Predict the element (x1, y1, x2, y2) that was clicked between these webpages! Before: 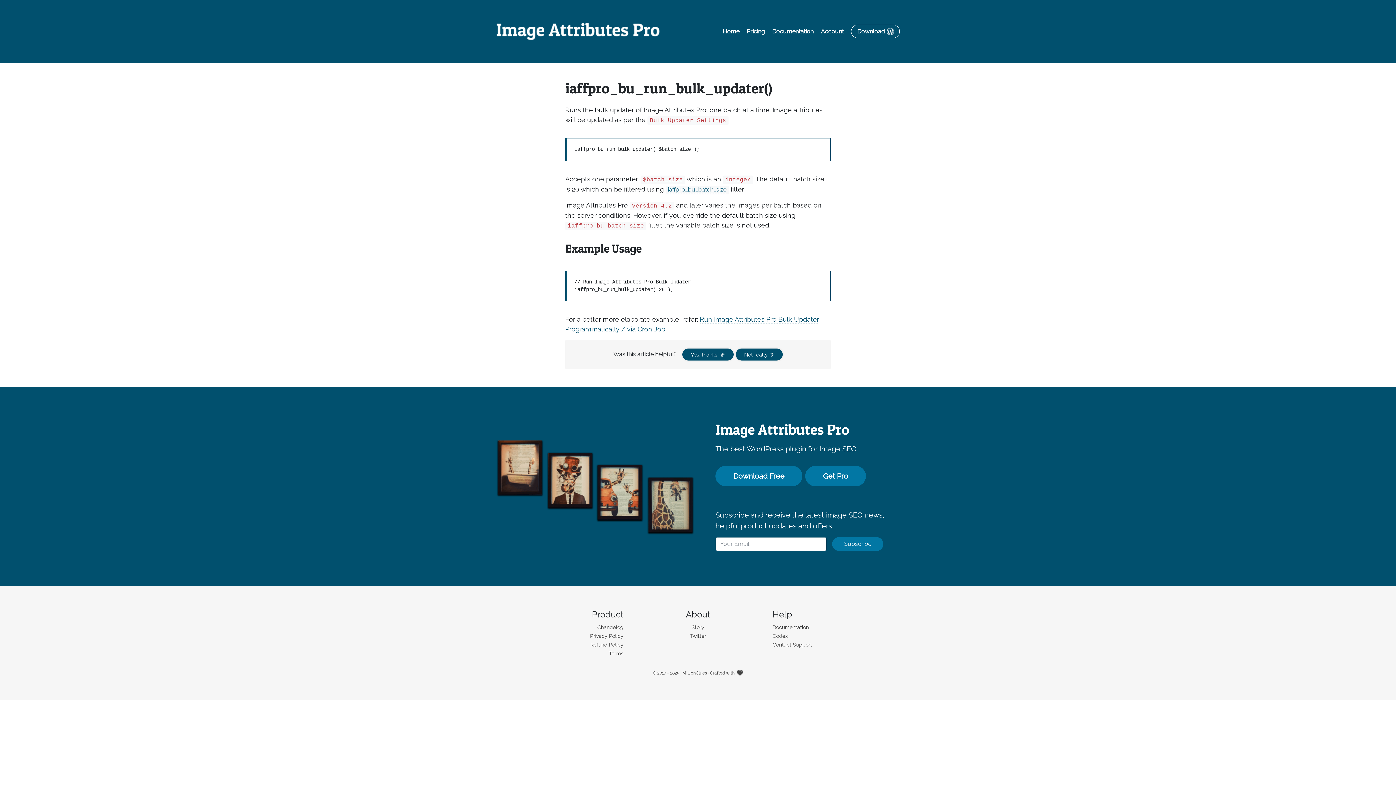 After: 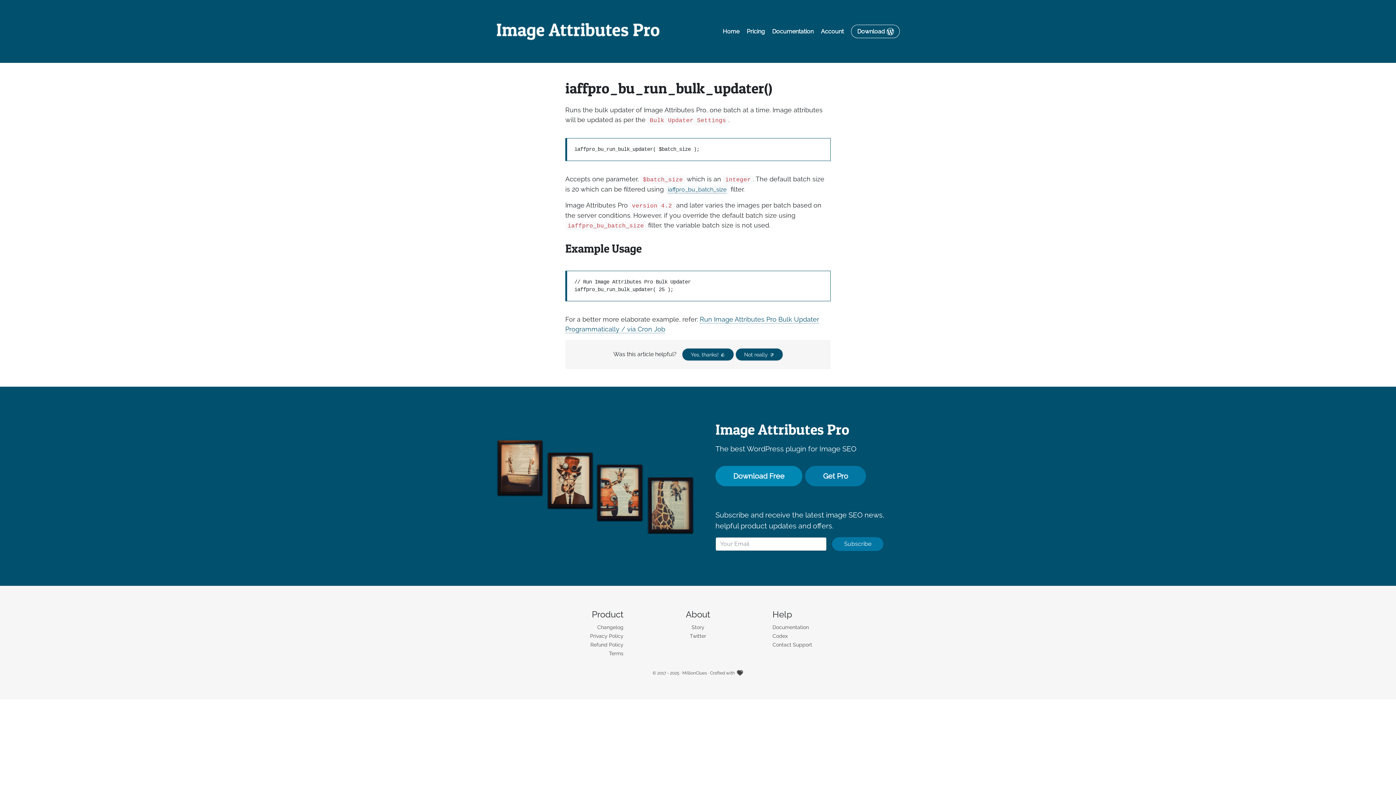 Action: bbox: (715, 466, 802, 486) label: Download Free